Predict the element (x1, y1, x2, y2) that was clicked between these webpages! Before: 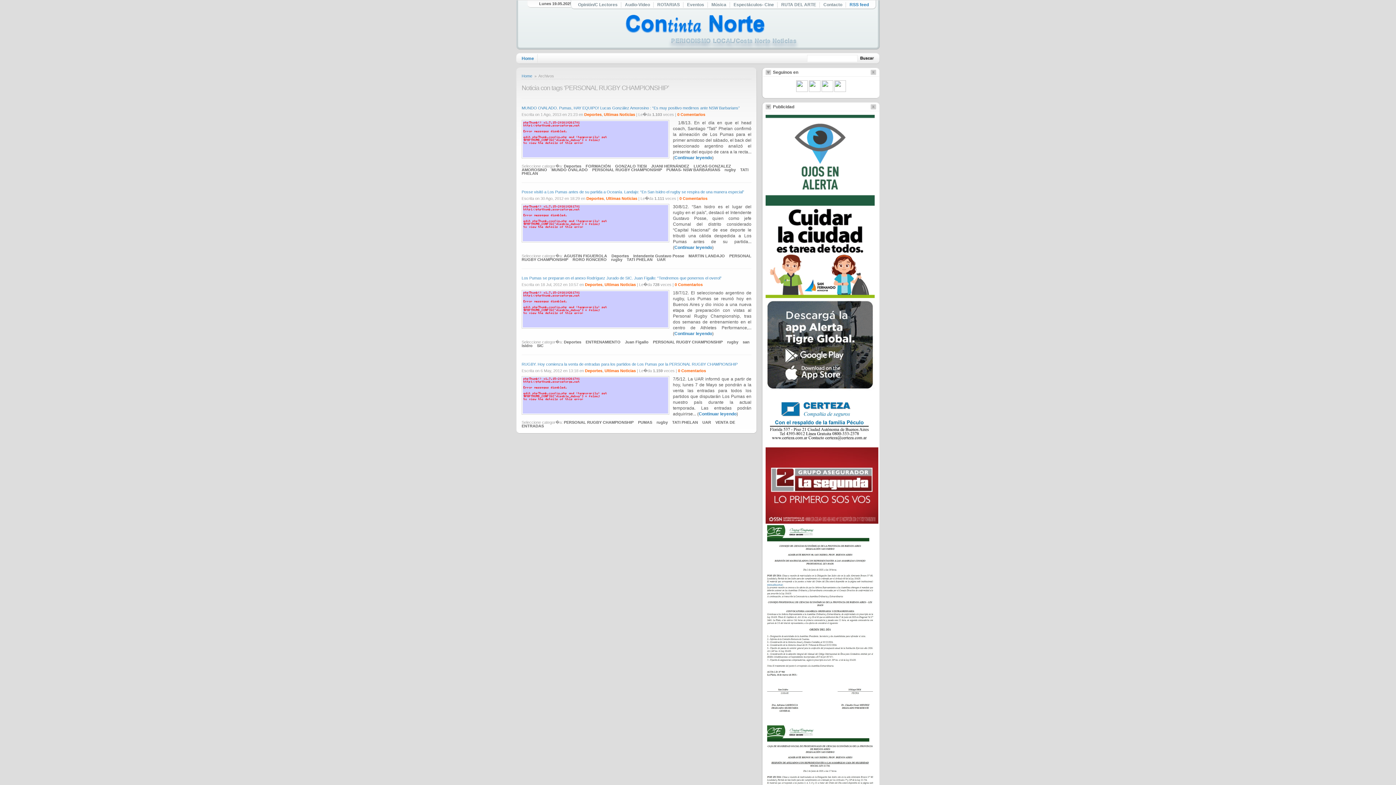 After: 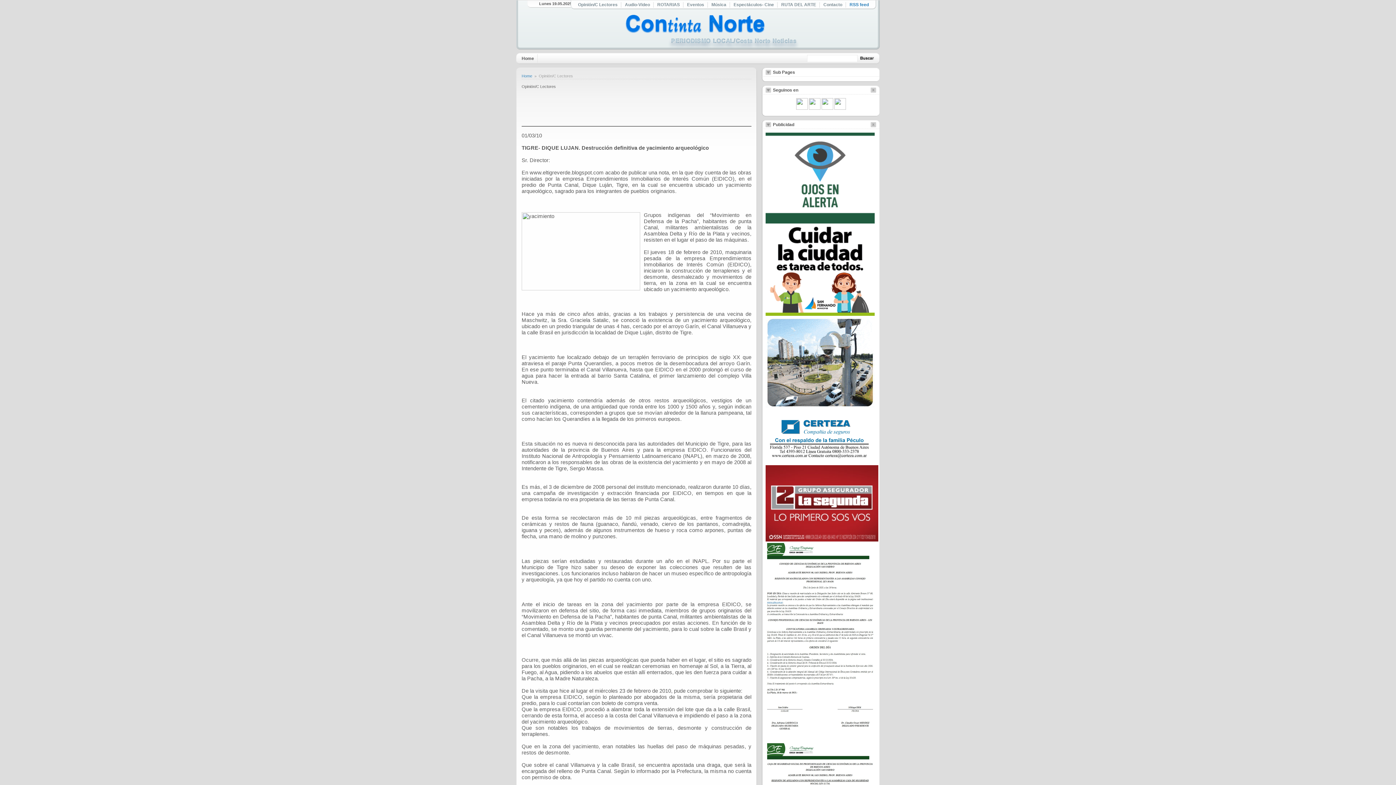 Action: bbox: (578, 0, 617, 9) label: Opinión/C Lectores